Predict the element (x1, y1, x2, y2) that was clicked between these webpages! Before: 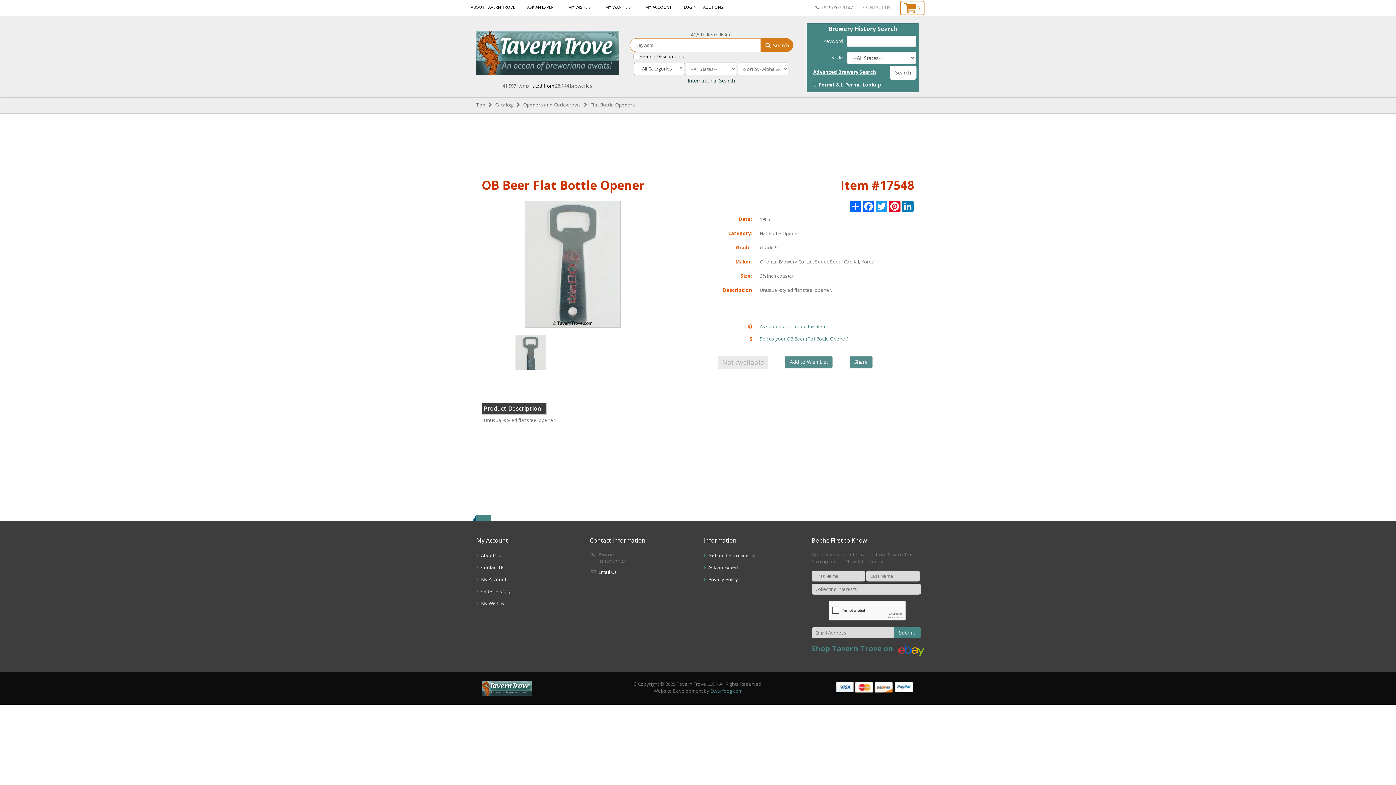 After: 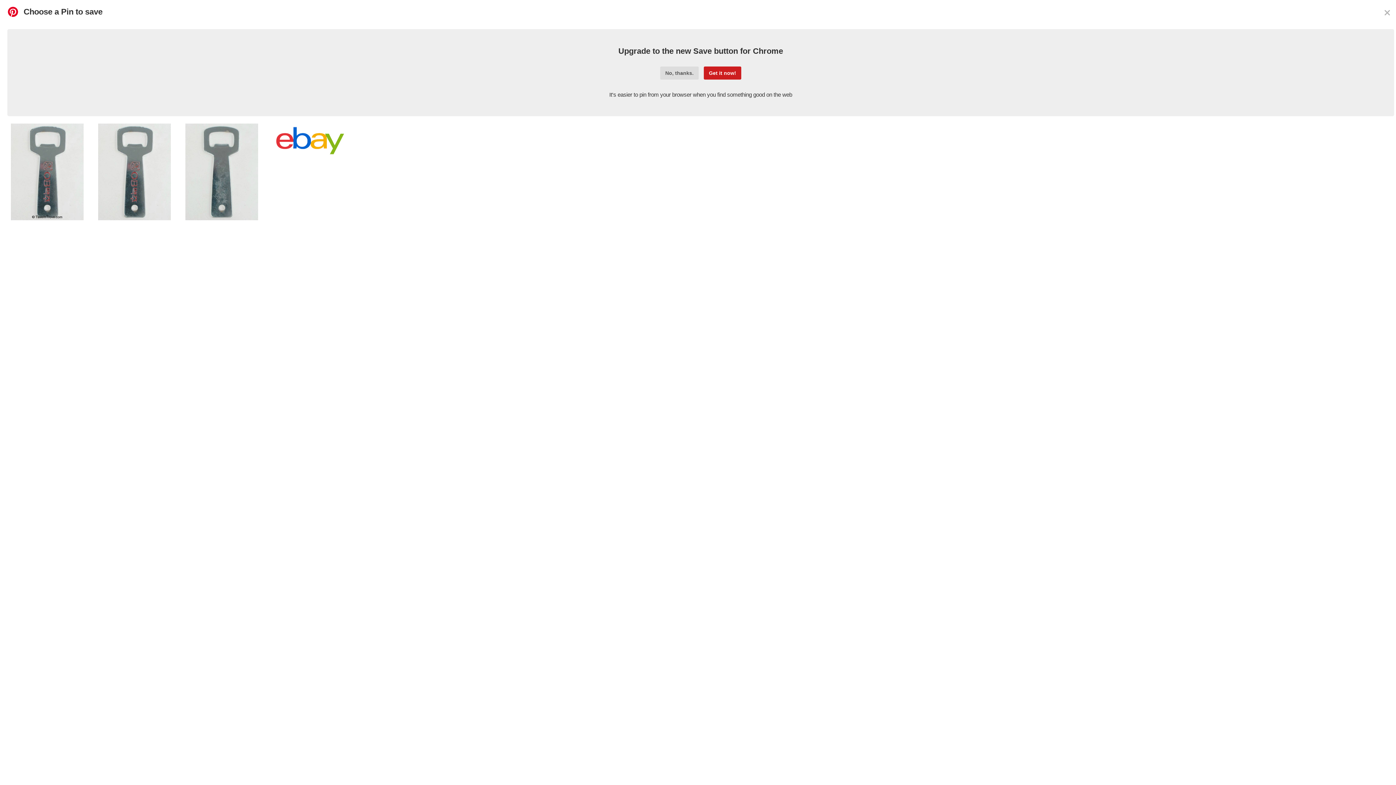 Action: bbox: (888, 200, 901, 212) label: Pinterest